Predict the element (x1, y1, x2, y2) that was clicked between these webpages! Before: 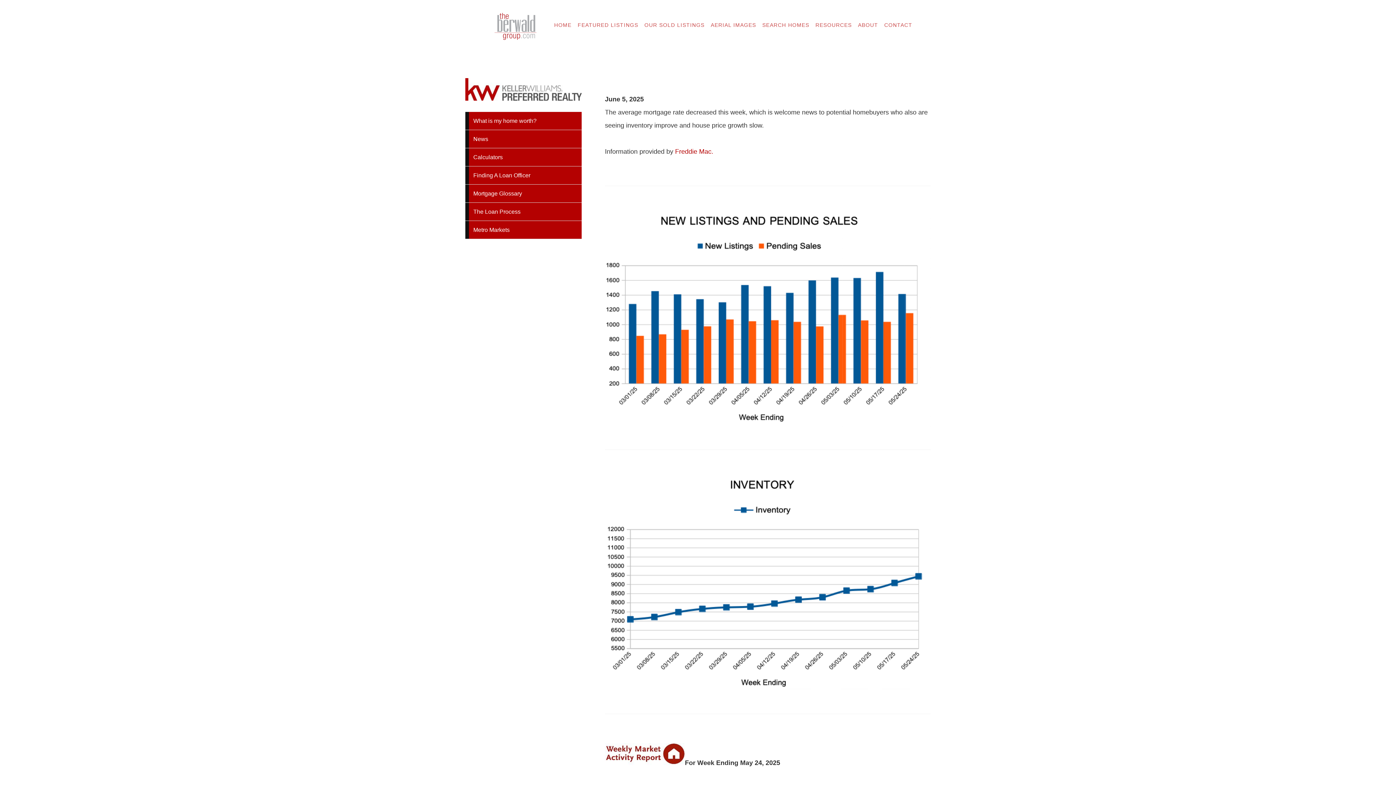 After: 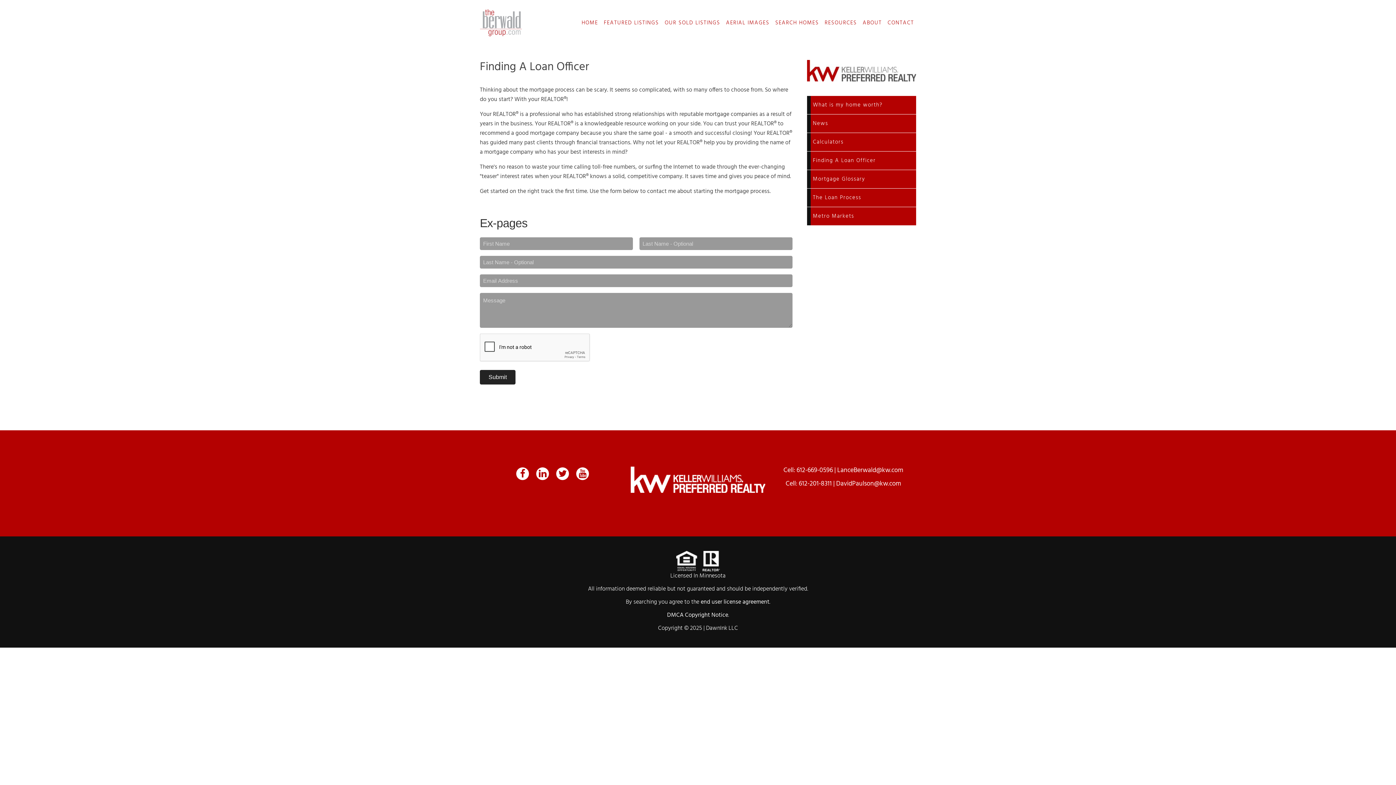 Action: label: Finding A Loan Officer bbox: (465, 166, 581, 184)